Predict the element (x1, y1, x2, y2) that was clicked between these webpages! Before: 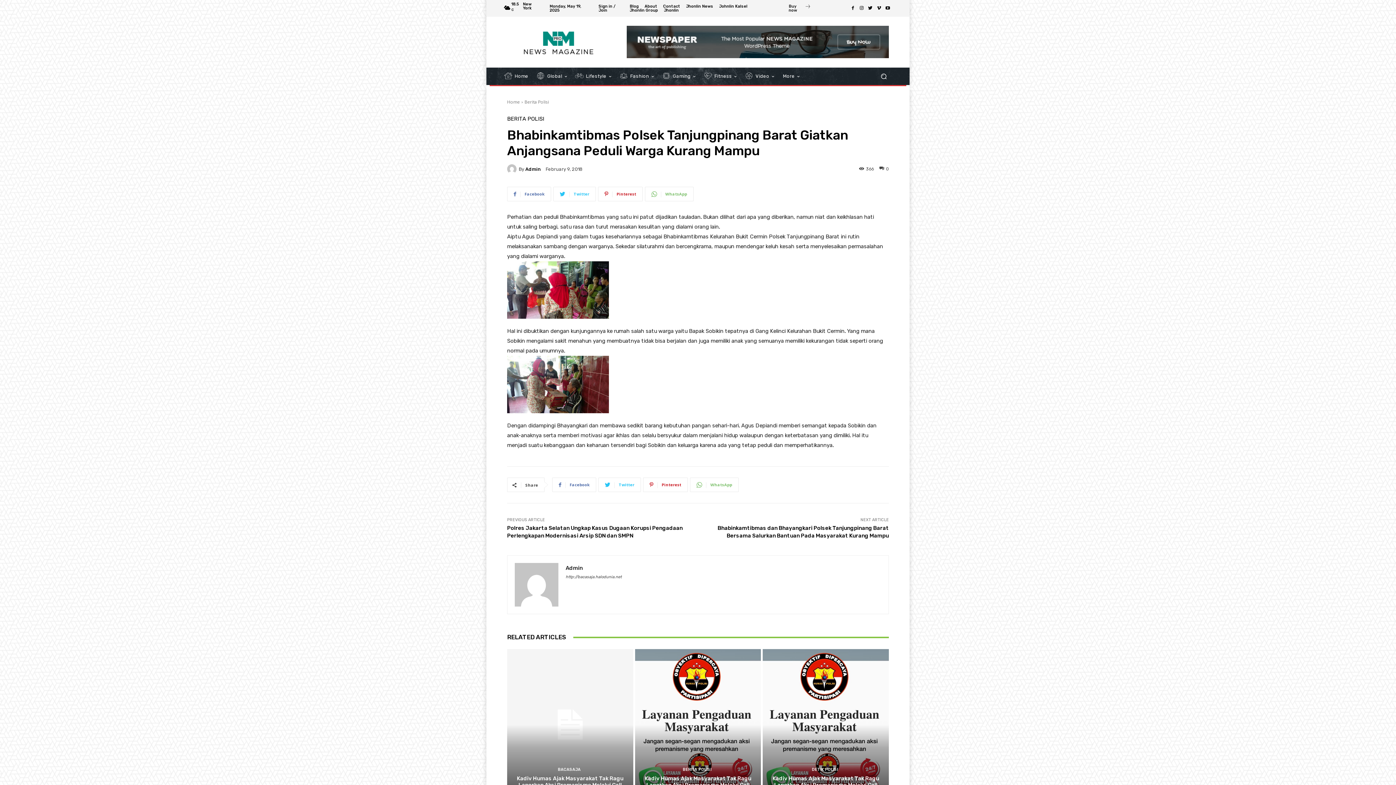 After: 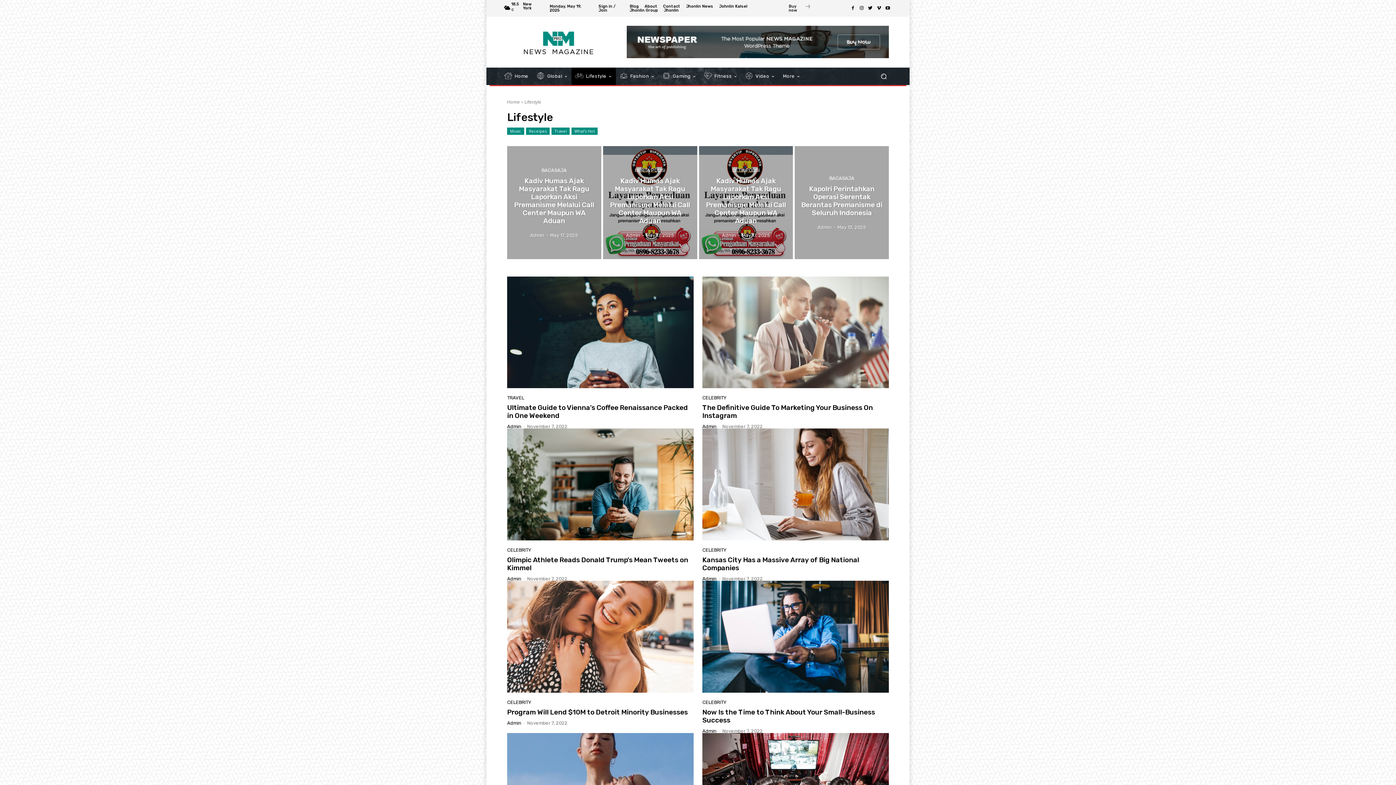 Action: bbox: (571, 67, 615, 85) label:  Lifestyle